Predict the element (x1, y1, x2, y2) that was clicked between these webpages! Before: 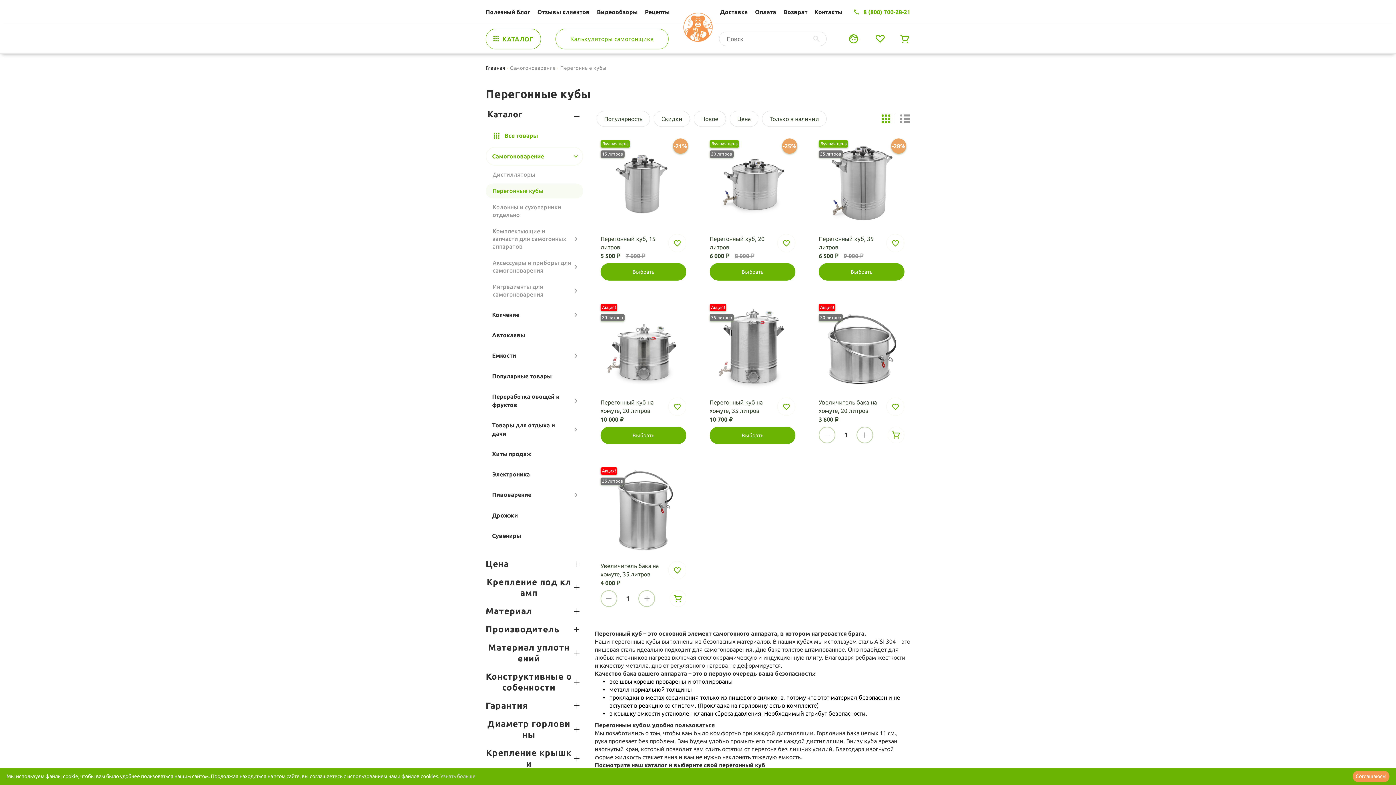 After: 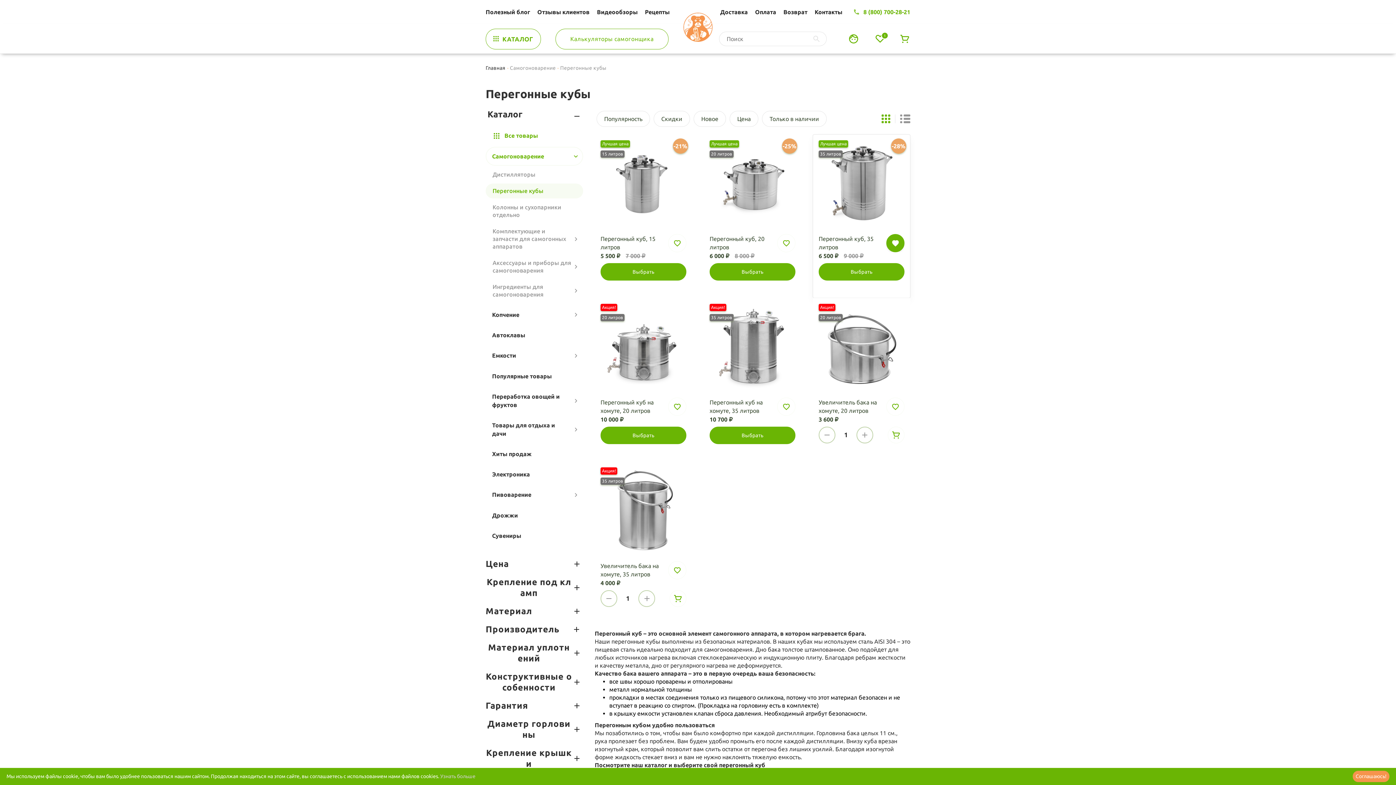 Action: bbox: (886, 234, 904, 252)